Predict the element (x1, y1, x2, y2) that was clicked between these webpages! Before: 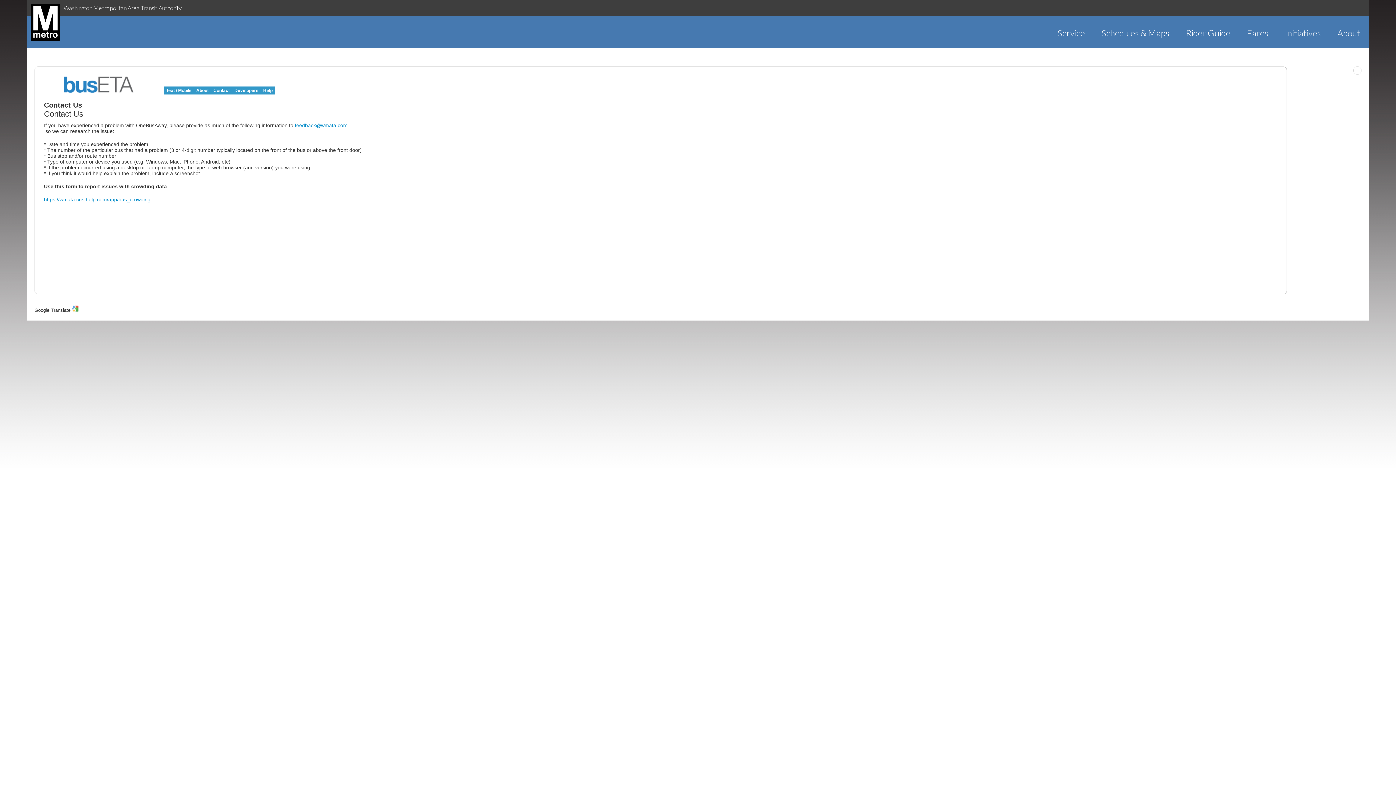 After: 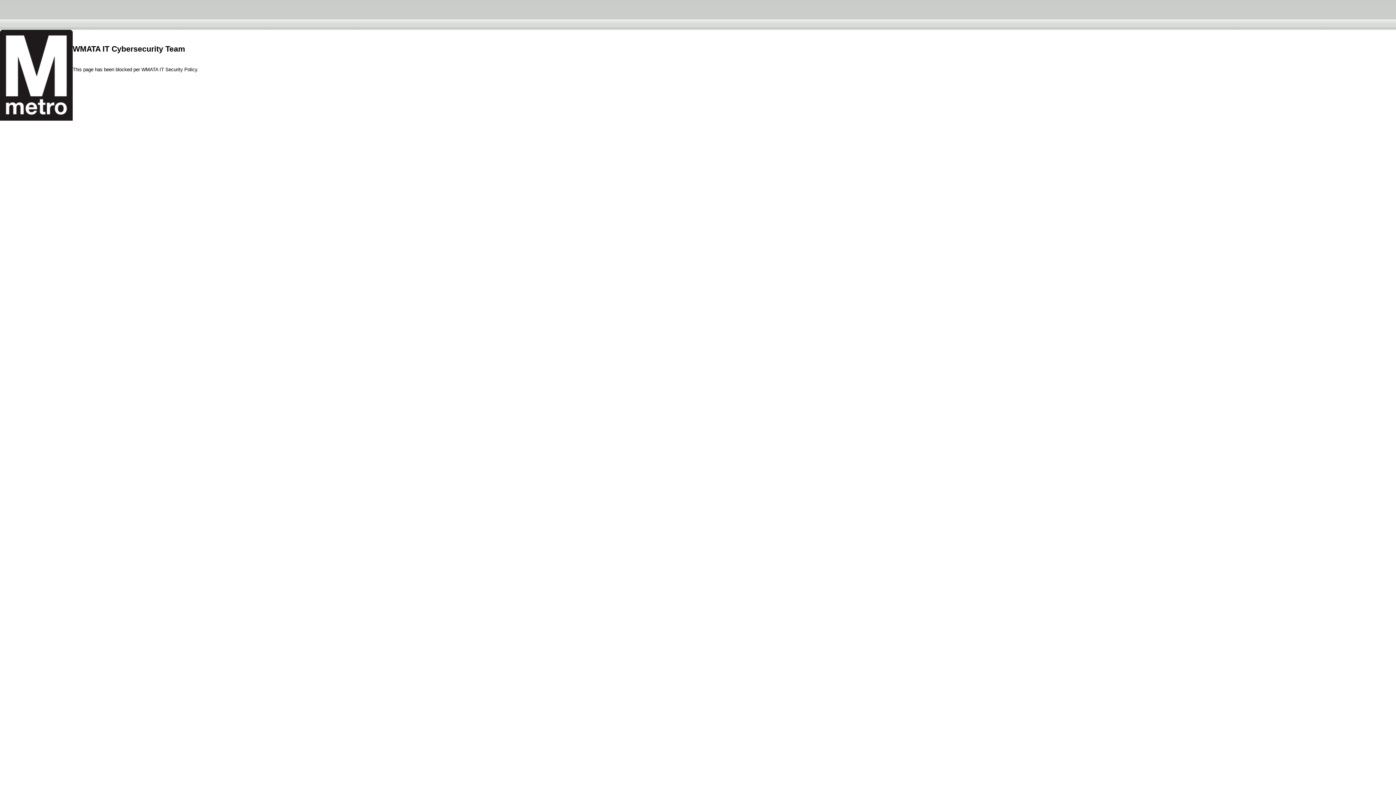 Action: label: Fares bbox: (1238, 27, 1276, 38)